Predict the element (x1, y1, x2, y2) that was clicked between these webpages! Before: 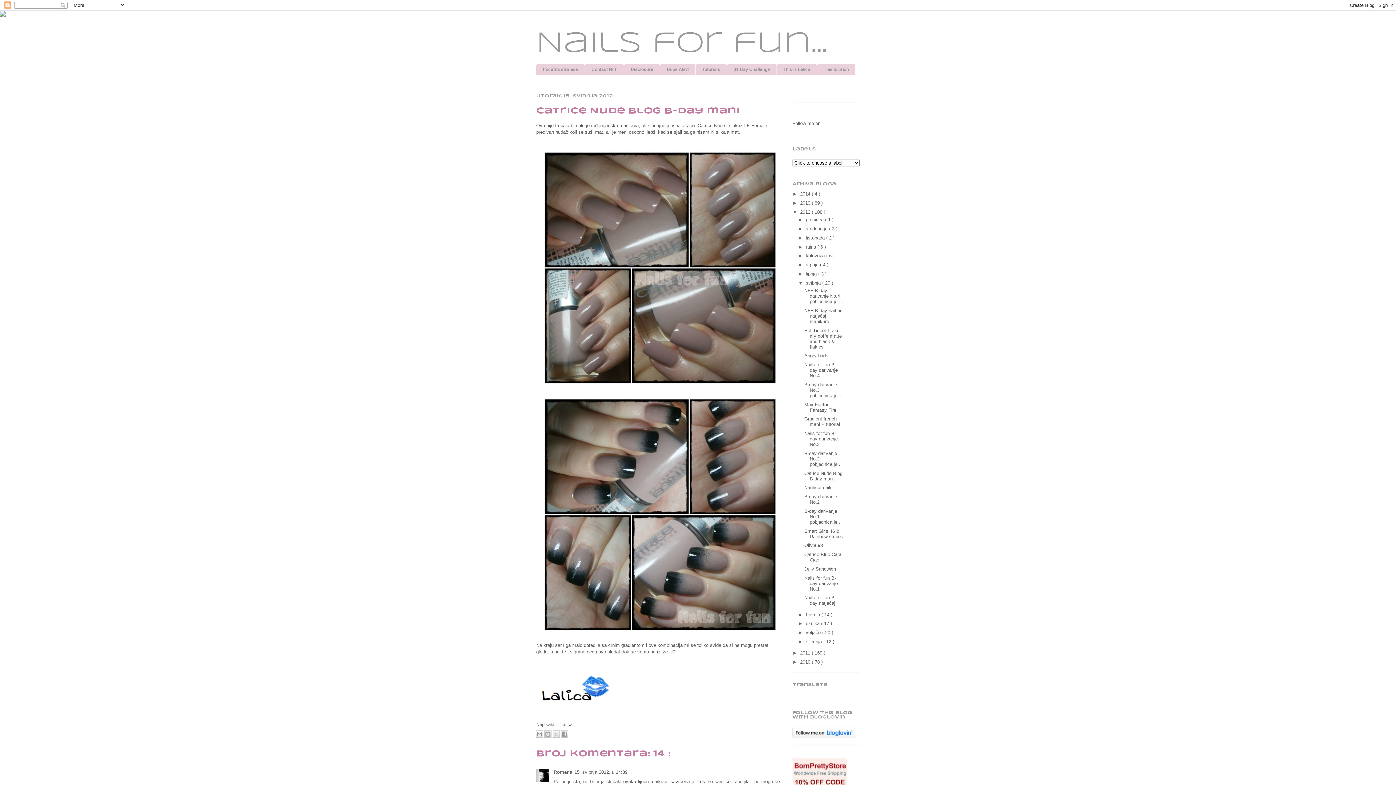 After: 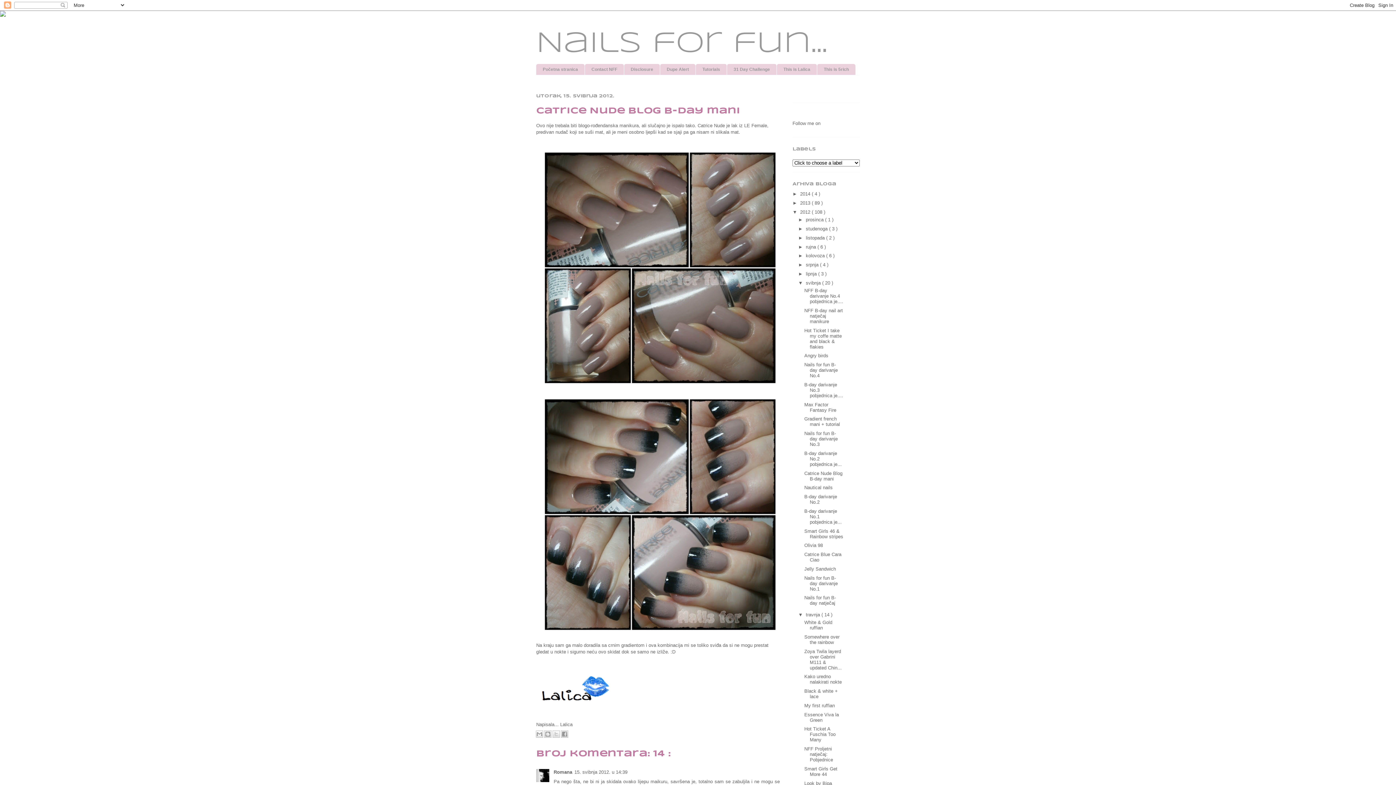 Action: label: ►   bbox: (798, 612, 806, 617)